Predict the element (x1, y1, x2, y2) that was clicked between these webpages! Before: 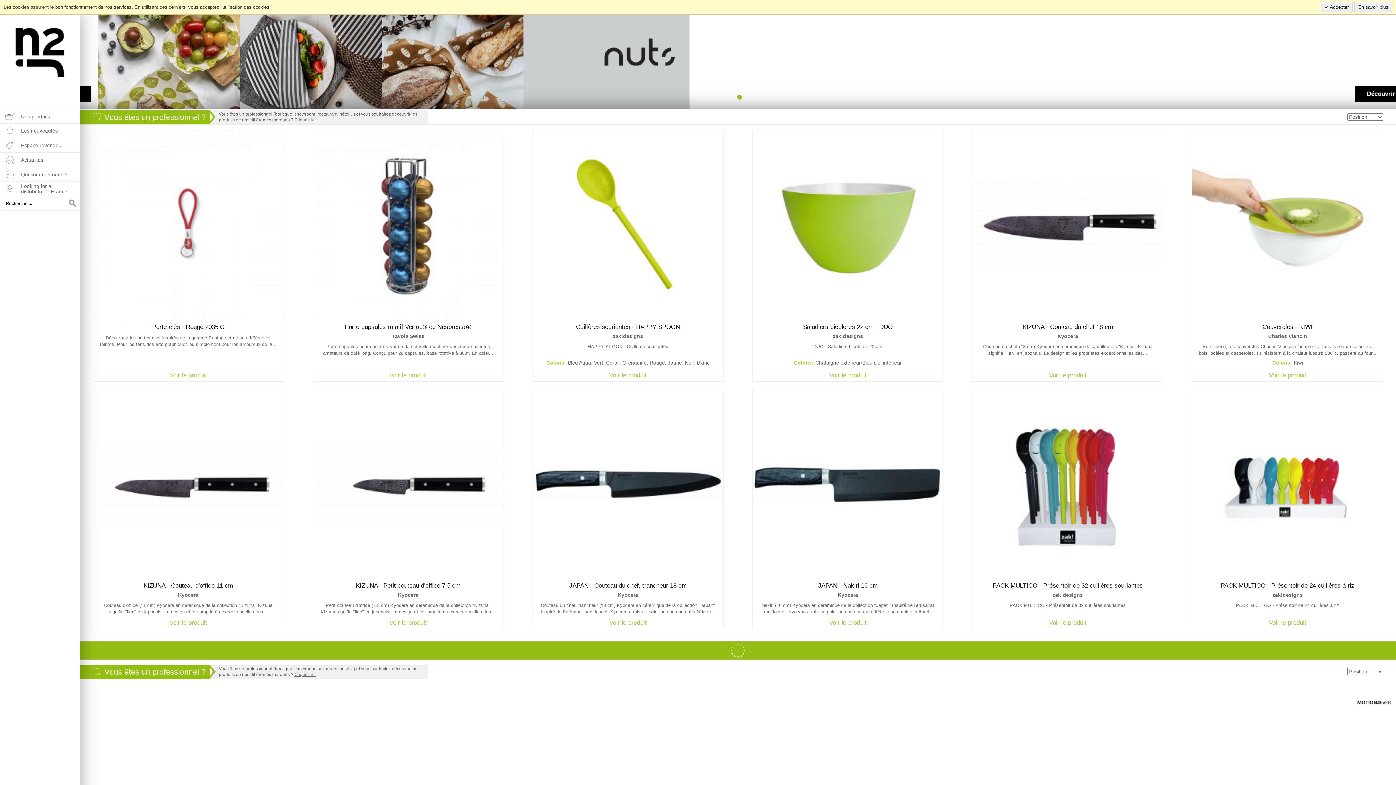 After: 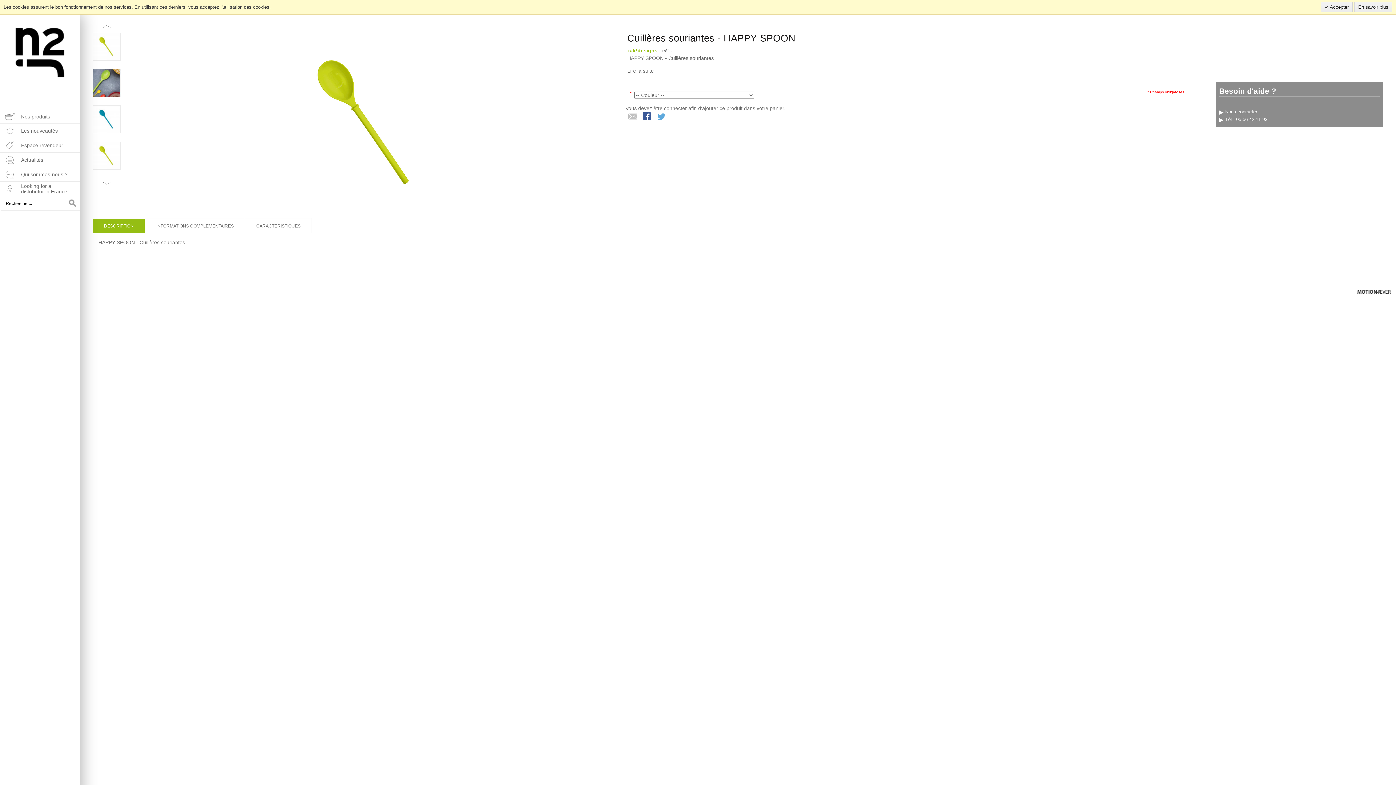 Action: label: Cuillères souriantes - HAPPY SPOON bbox: (576, 323, 680, 330)